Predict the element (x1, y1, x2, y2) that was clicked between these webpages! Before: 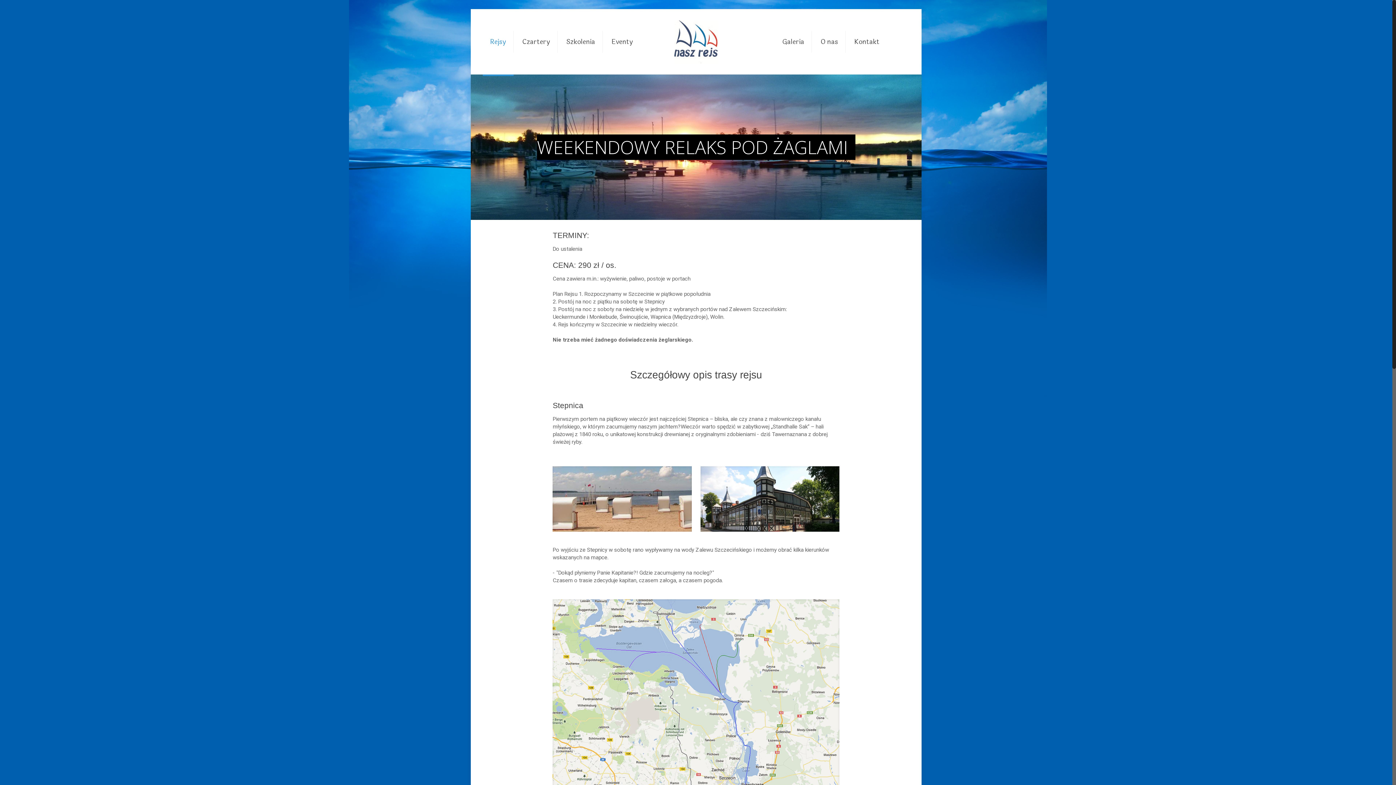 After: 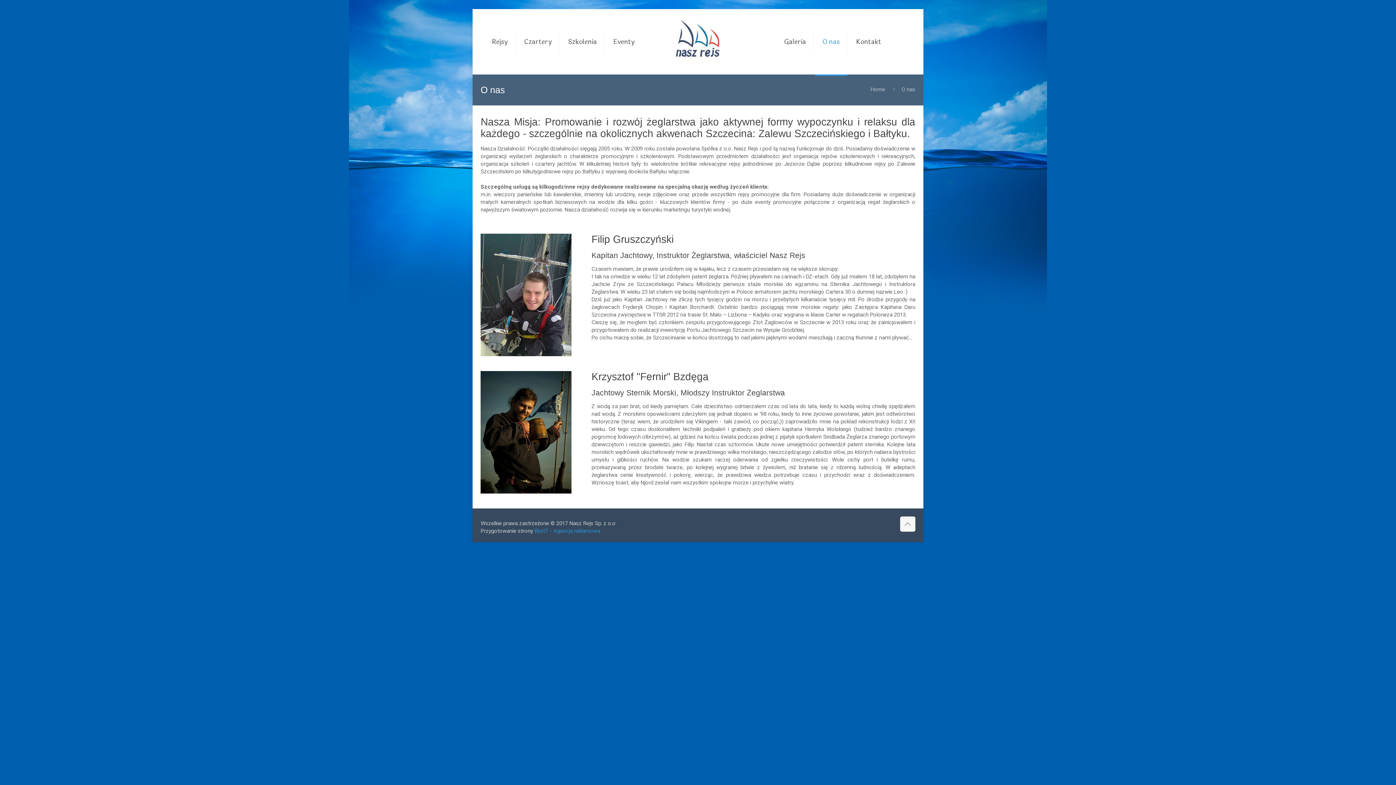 Action: label: O nas bbox: (813, 9, 845, 74)